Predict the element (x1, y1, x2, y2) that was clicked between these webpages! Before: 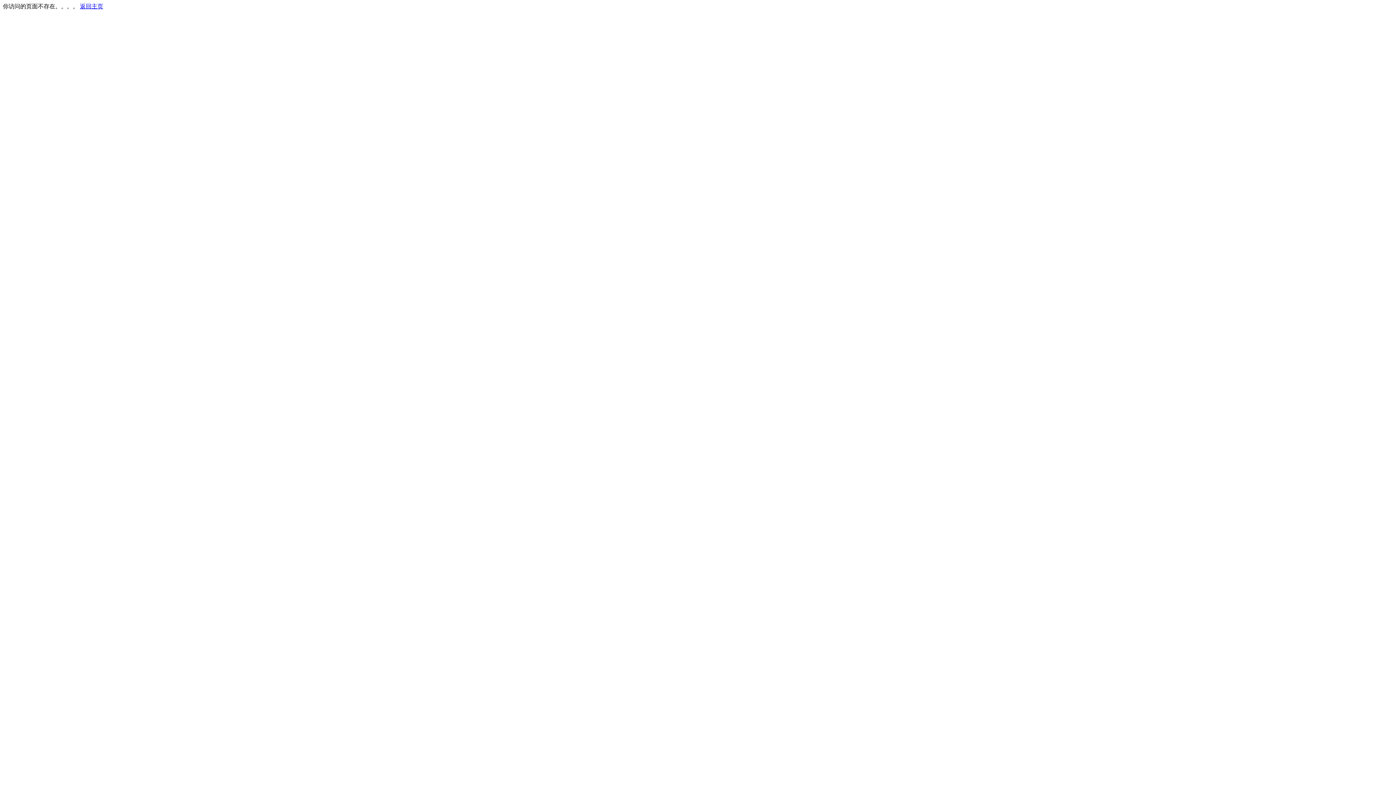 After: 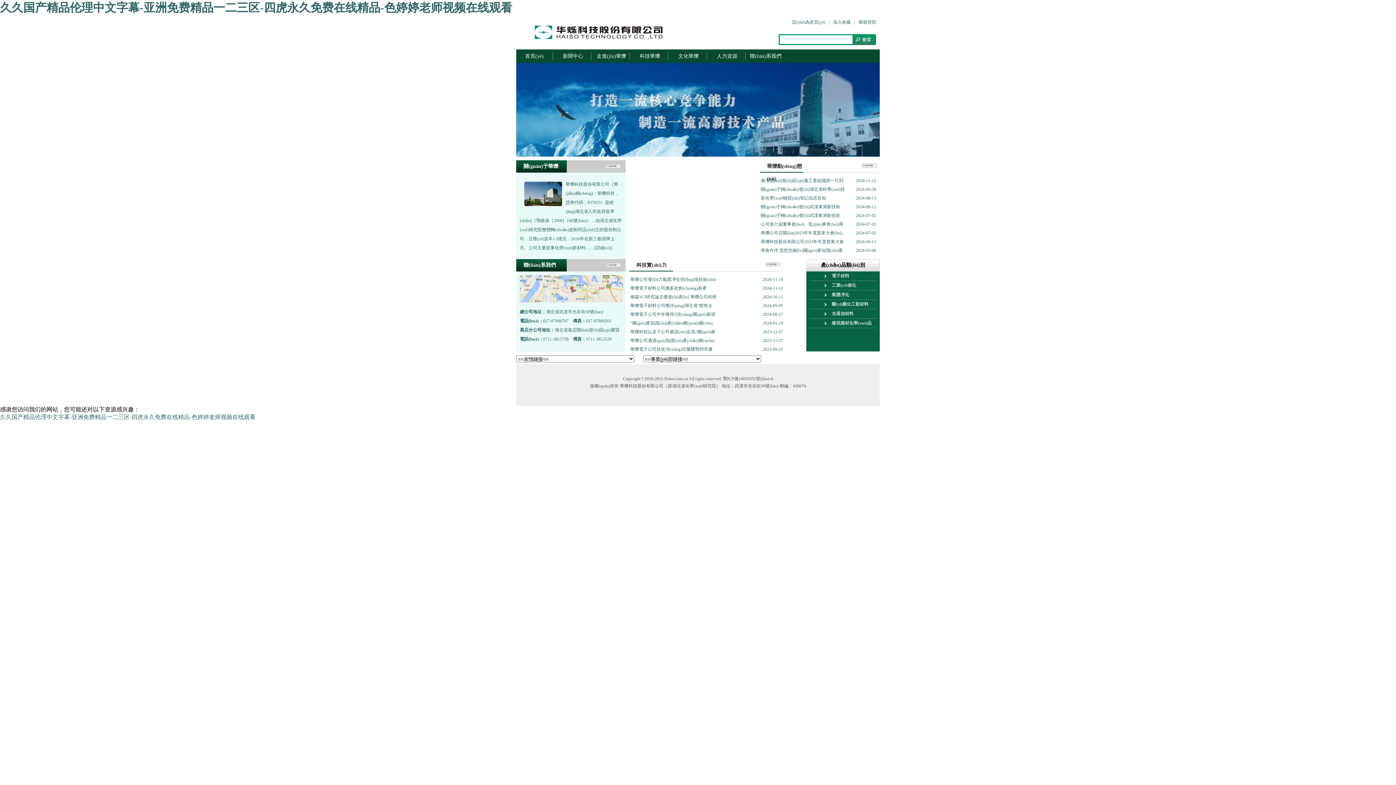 Action: bbox: (80, 3, 103, 9) label: 返回主页